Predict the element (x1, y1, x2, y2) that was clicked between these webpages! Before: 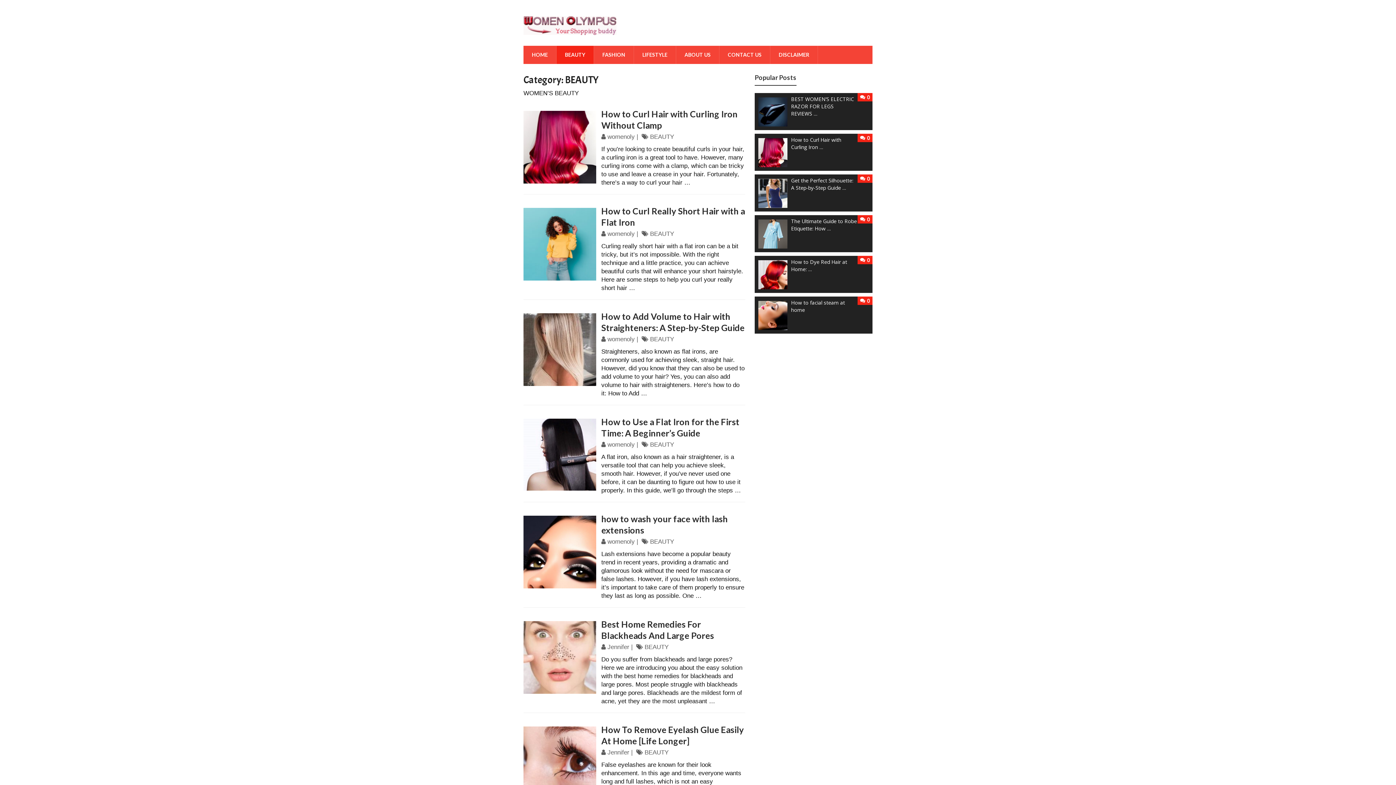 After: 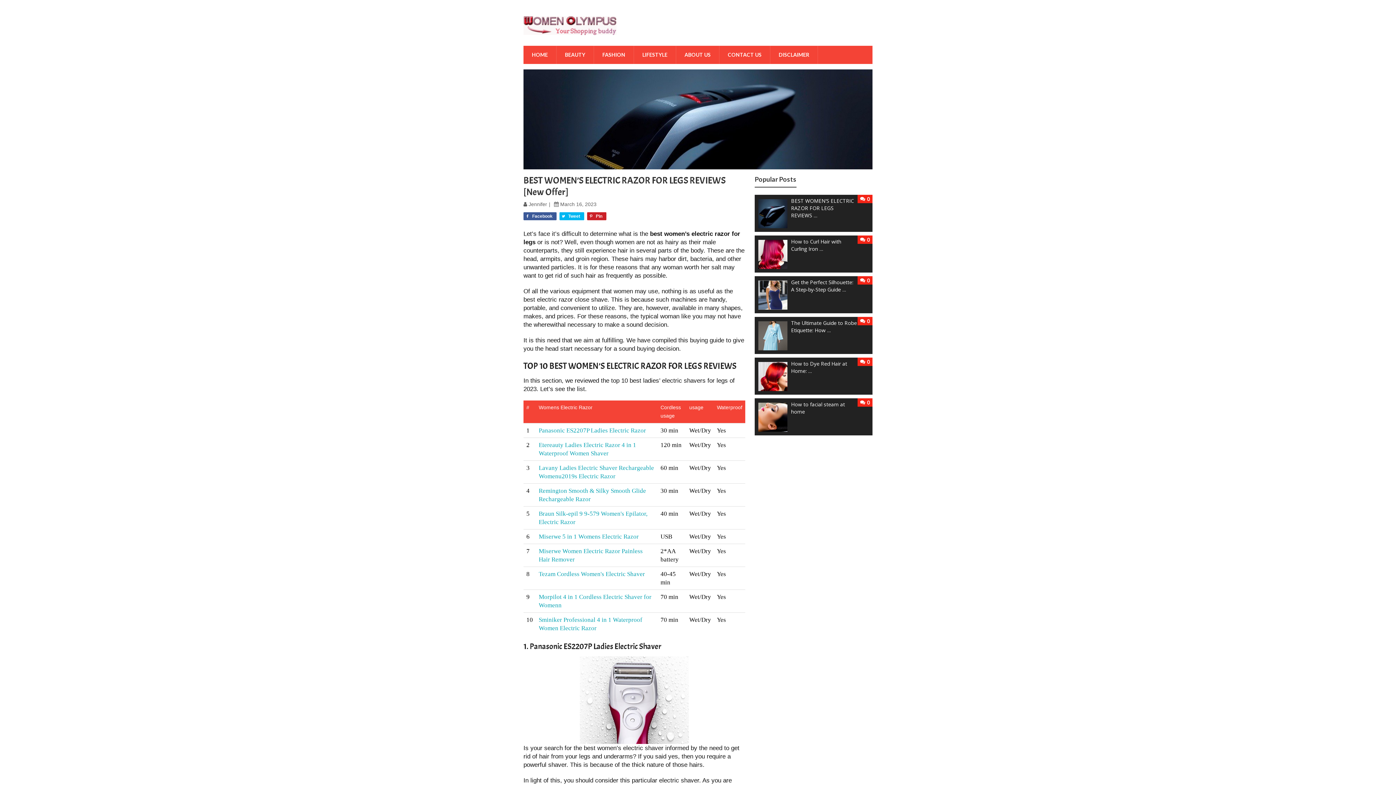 Action: label: 0 bbox: (867, 93, 870, 101)